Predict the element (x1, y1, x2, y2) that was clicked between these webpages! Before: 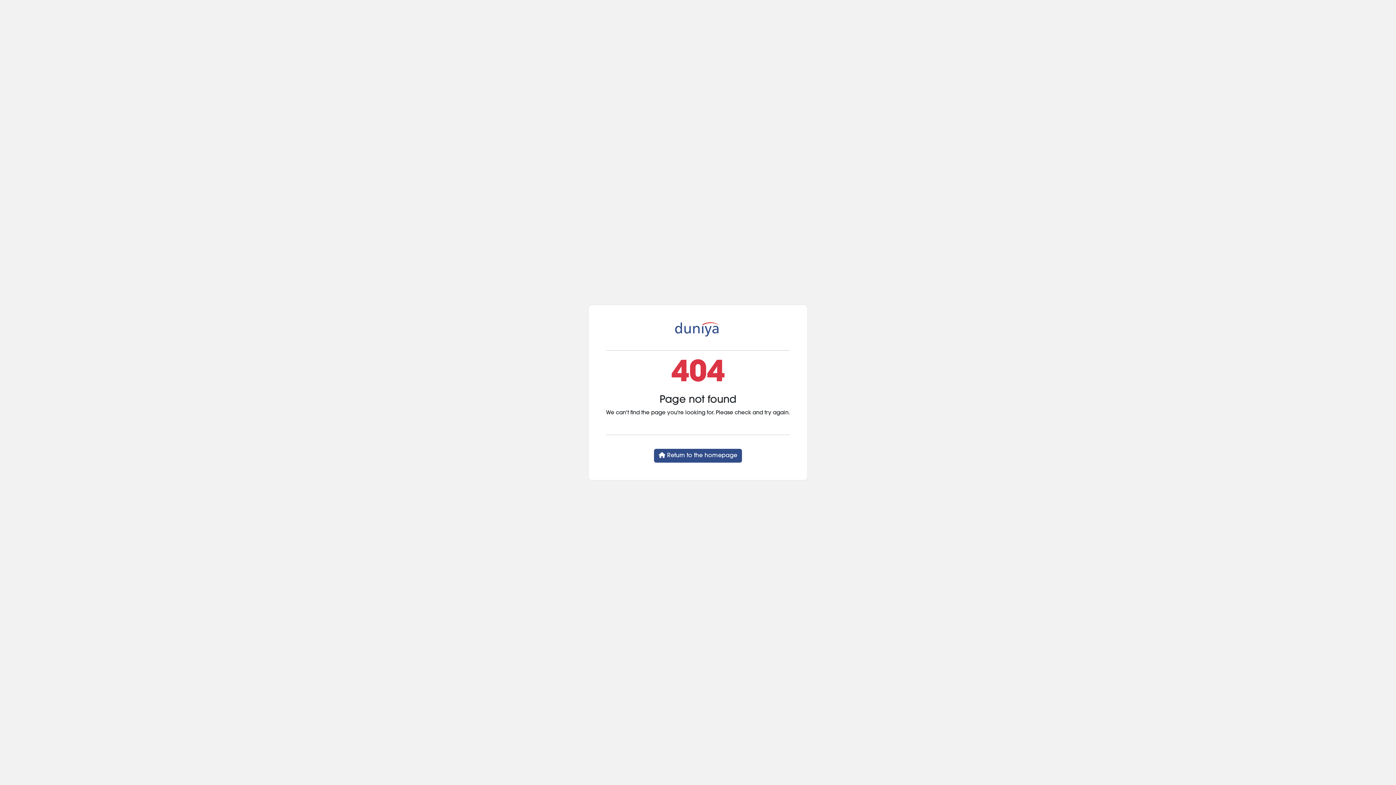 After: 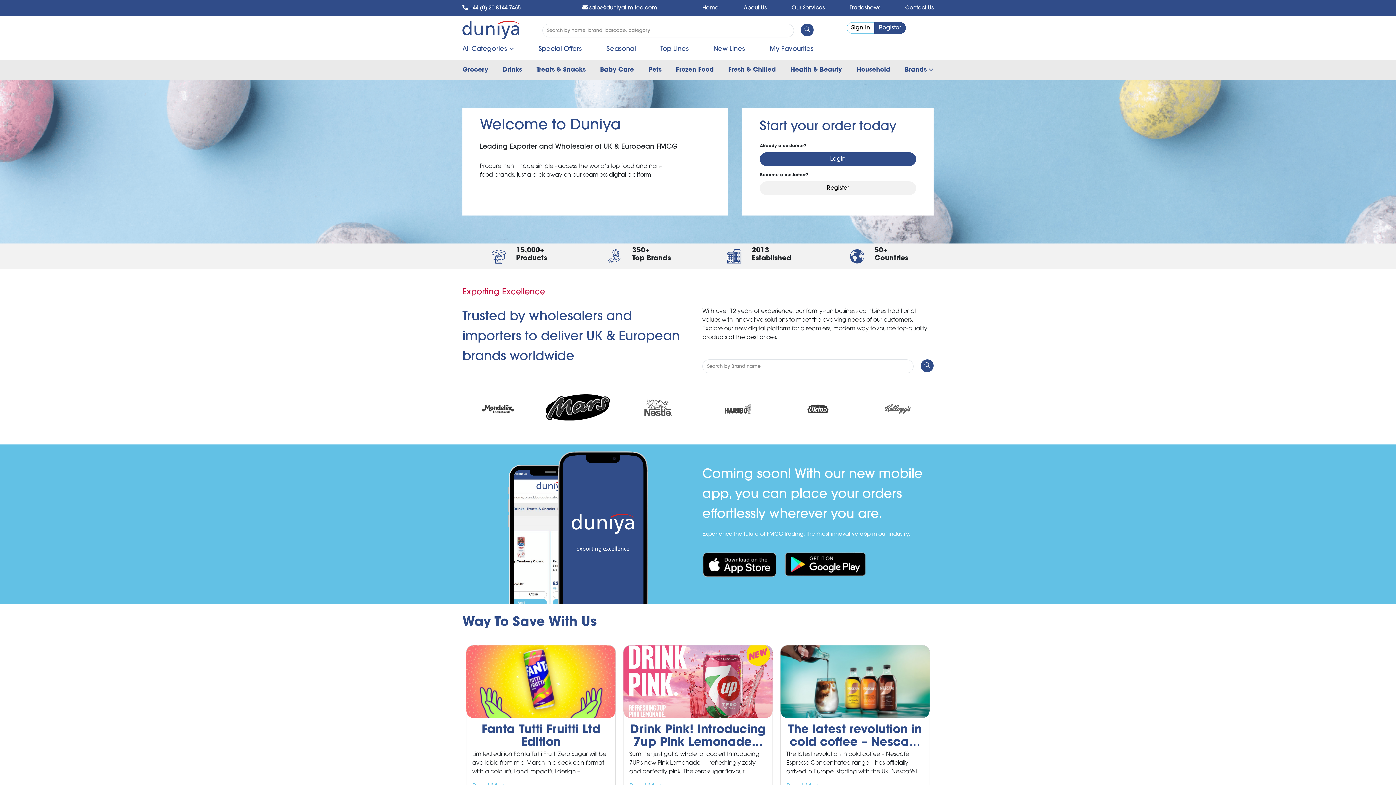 Action: label:  Return to the homepage bbox: (654, 449, 742, 462)